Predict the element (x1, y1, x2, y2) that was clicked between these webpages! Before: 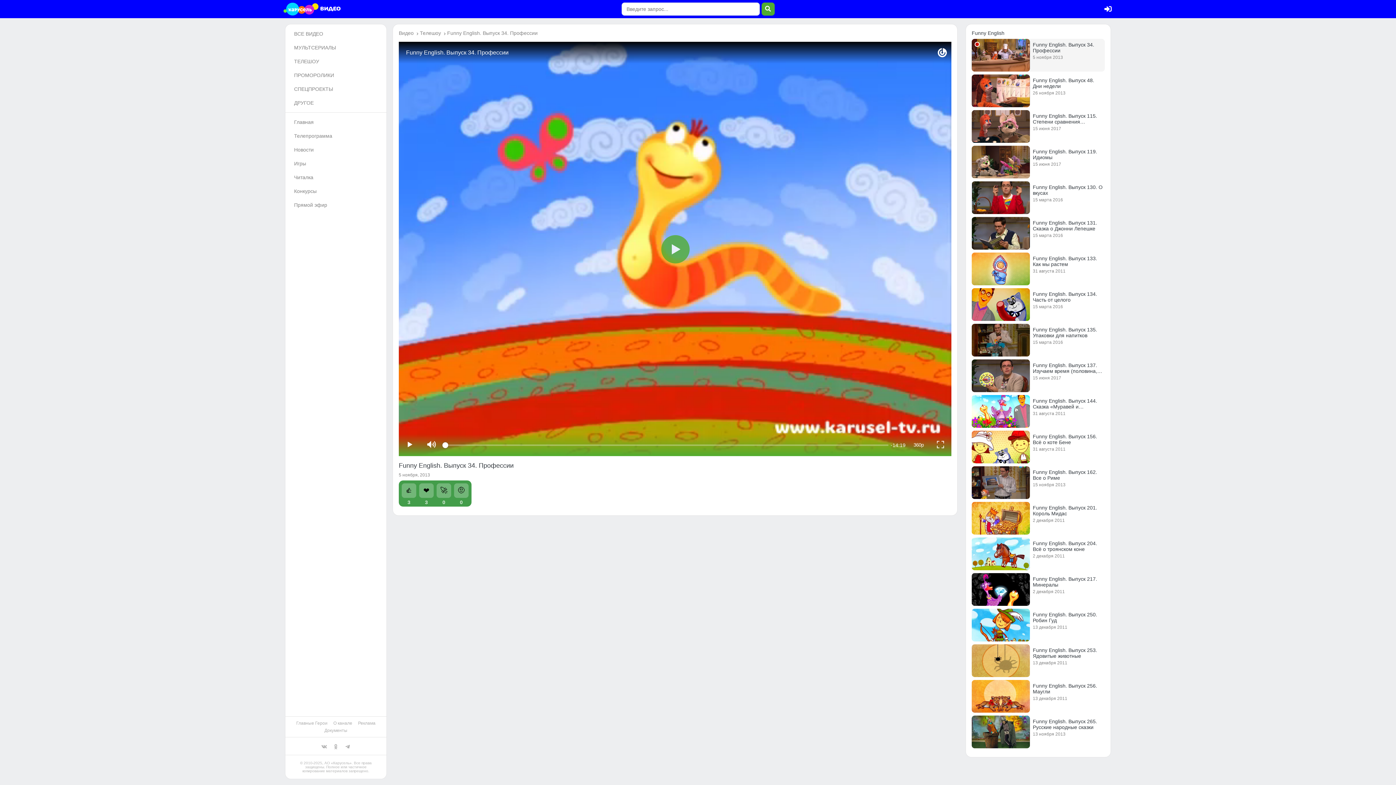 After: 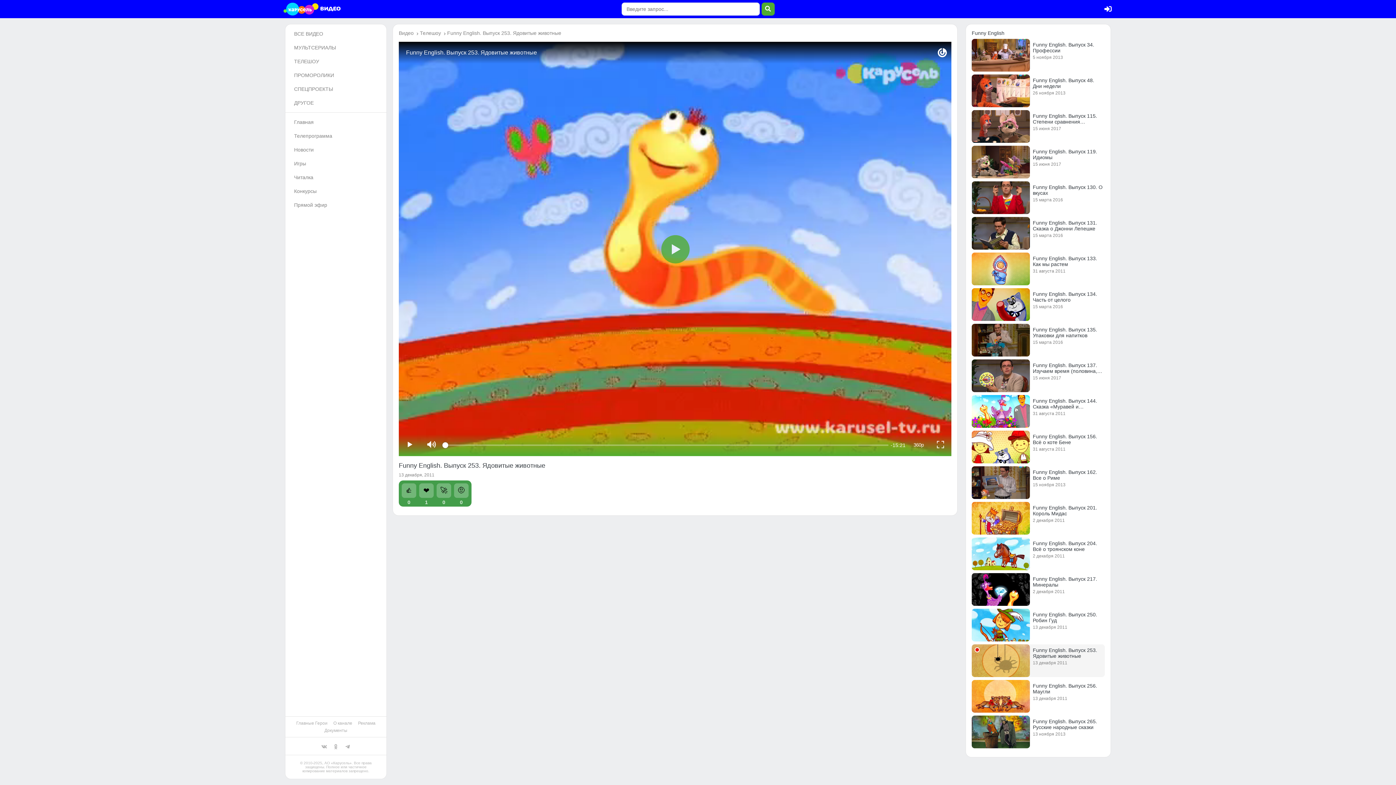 Action: bbox: (972, 644, 1030, 677)